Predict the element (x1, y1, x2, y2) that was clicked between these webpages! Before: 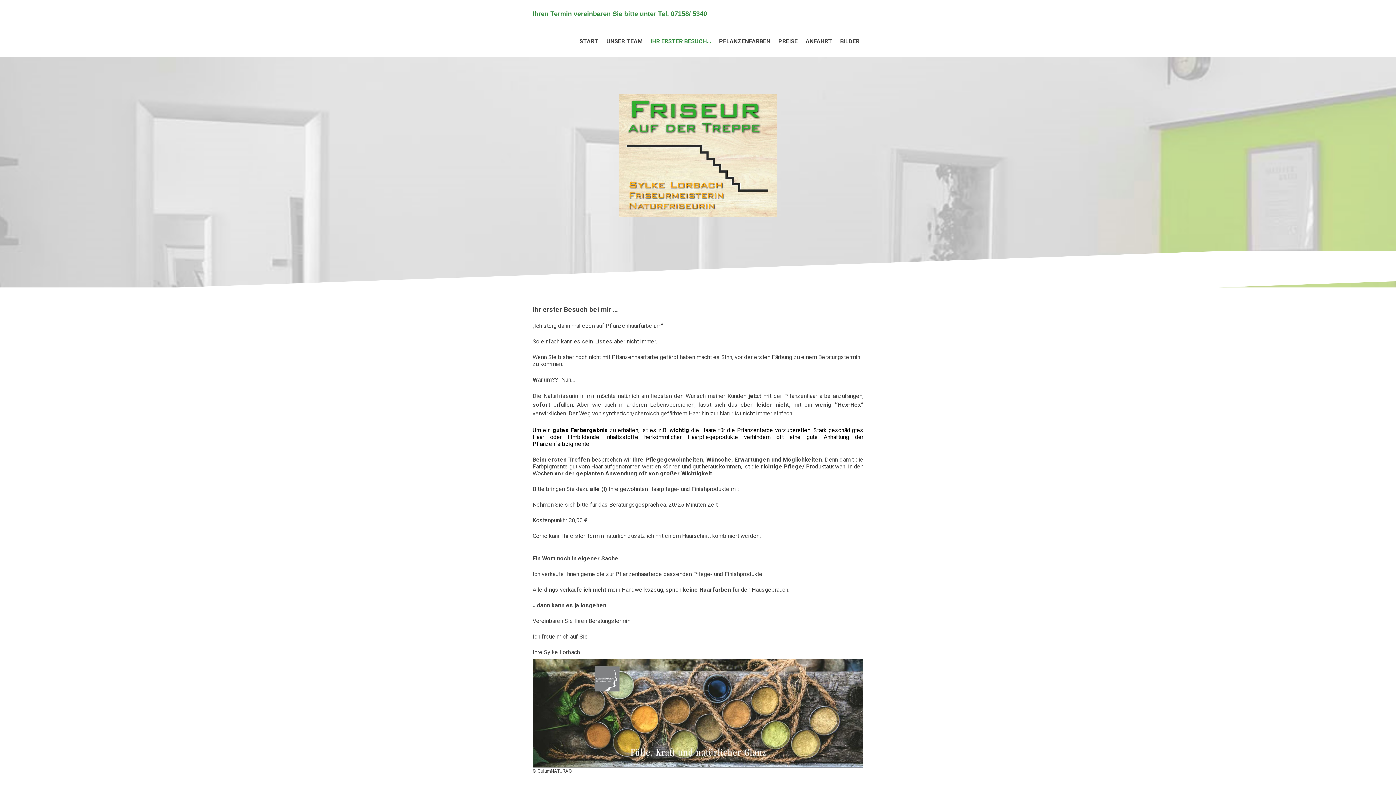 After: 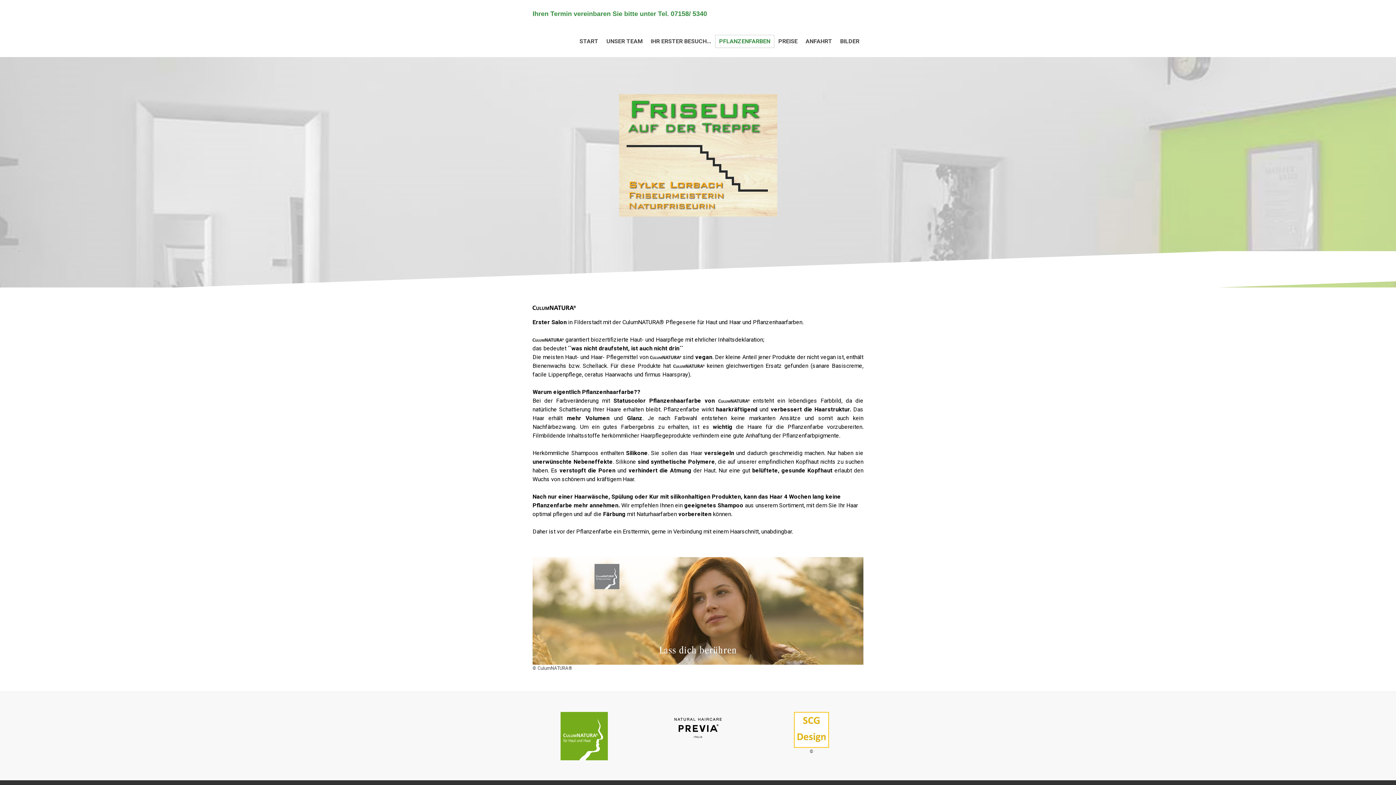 Action: label: PFLANZENFARBEN bbox: (715, 34, 774, 48)